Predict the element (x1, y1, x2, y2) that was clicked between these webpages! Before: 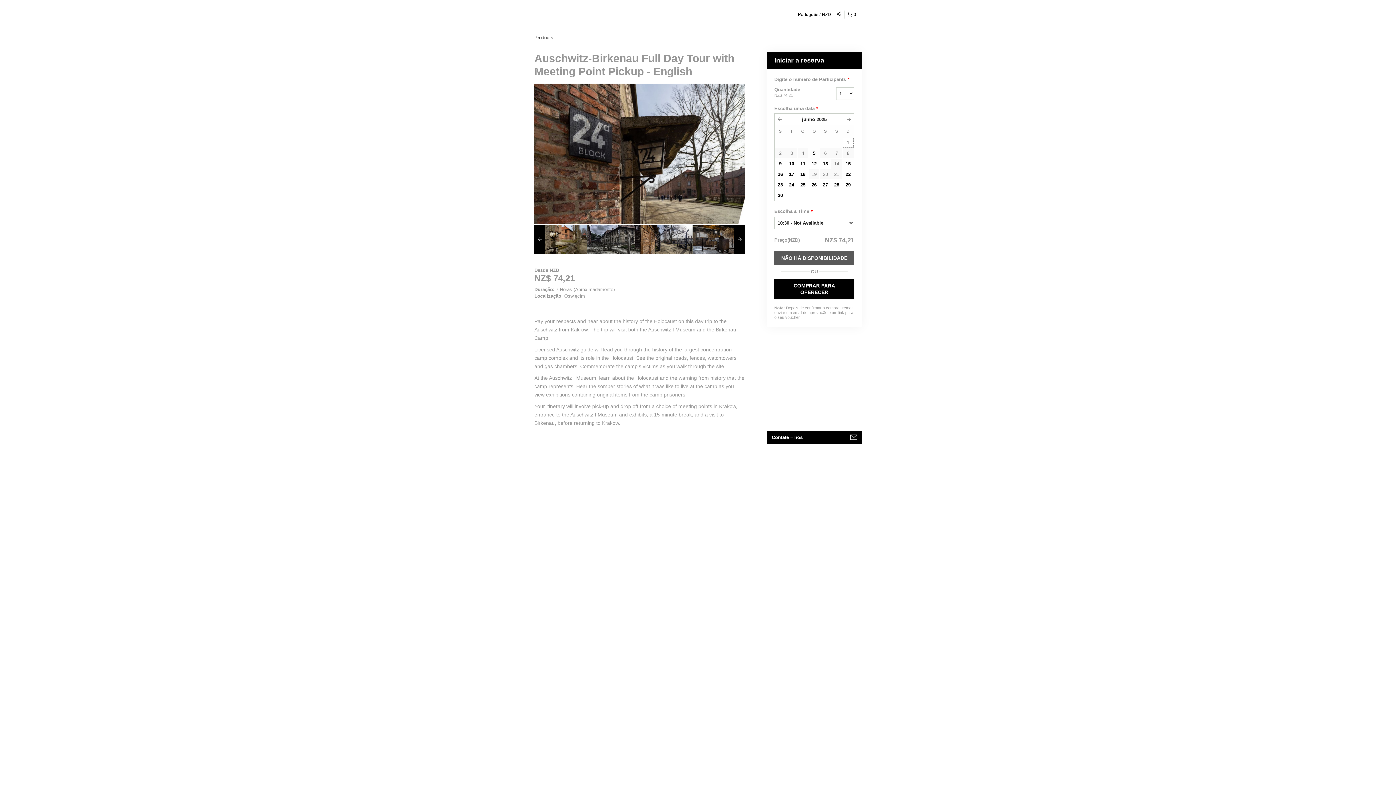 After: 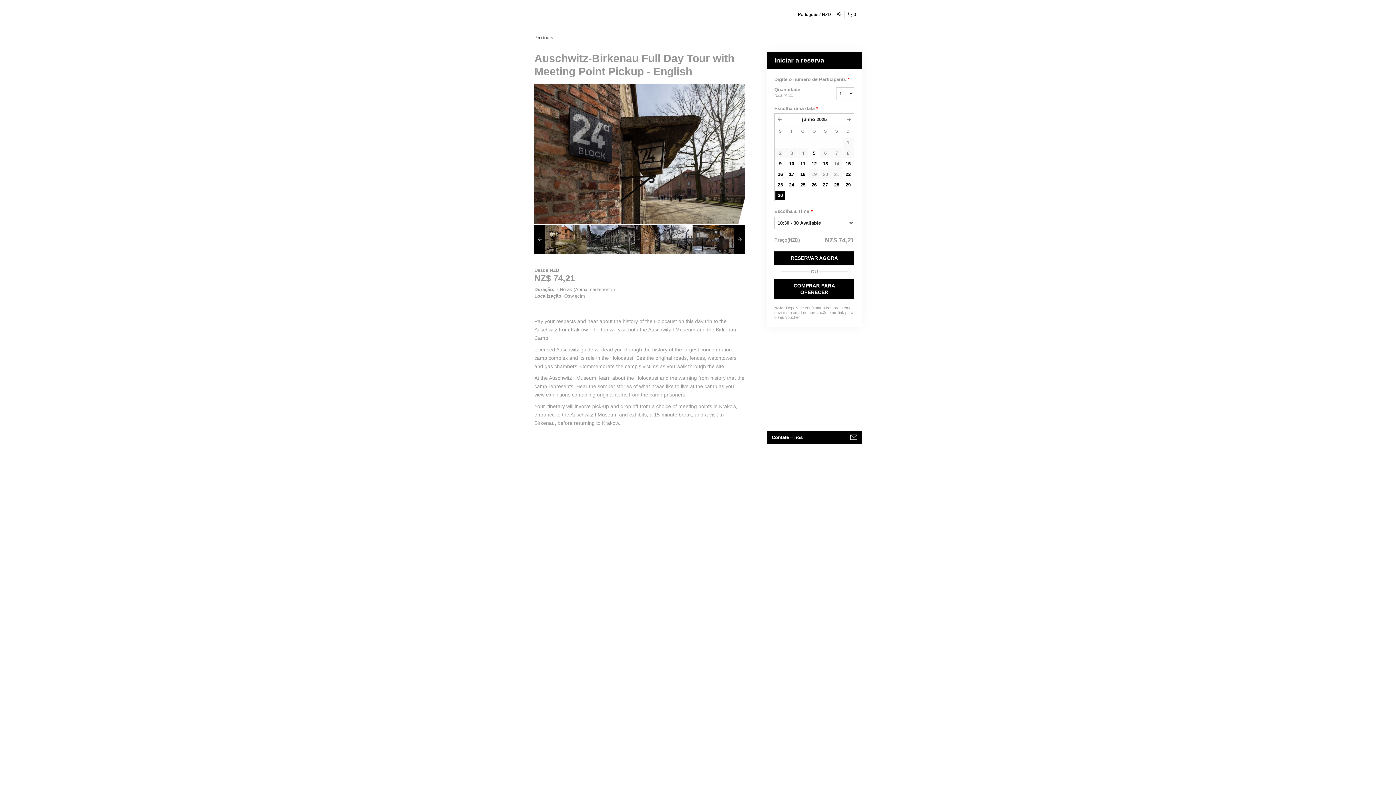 Action: bbox: (775, 190, 785, 200) label: 30